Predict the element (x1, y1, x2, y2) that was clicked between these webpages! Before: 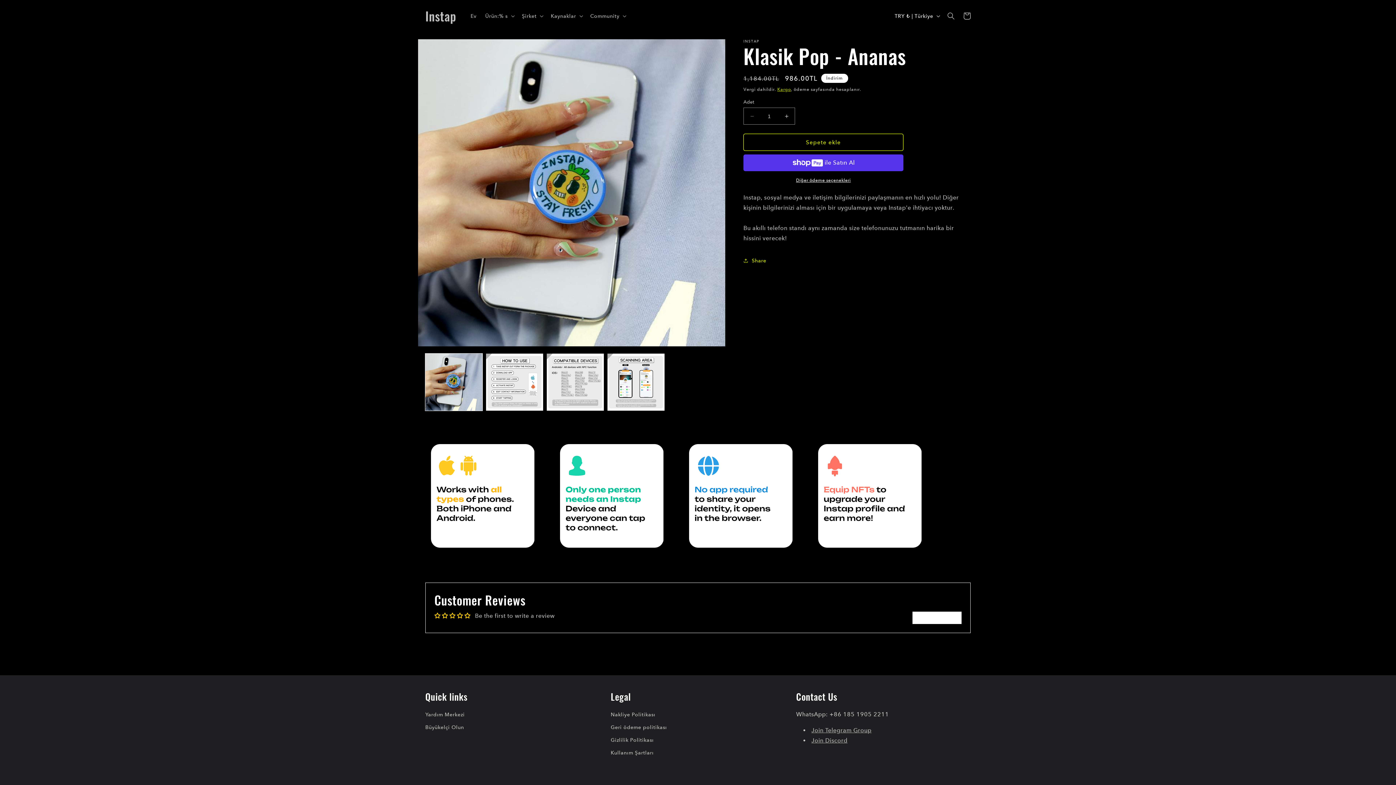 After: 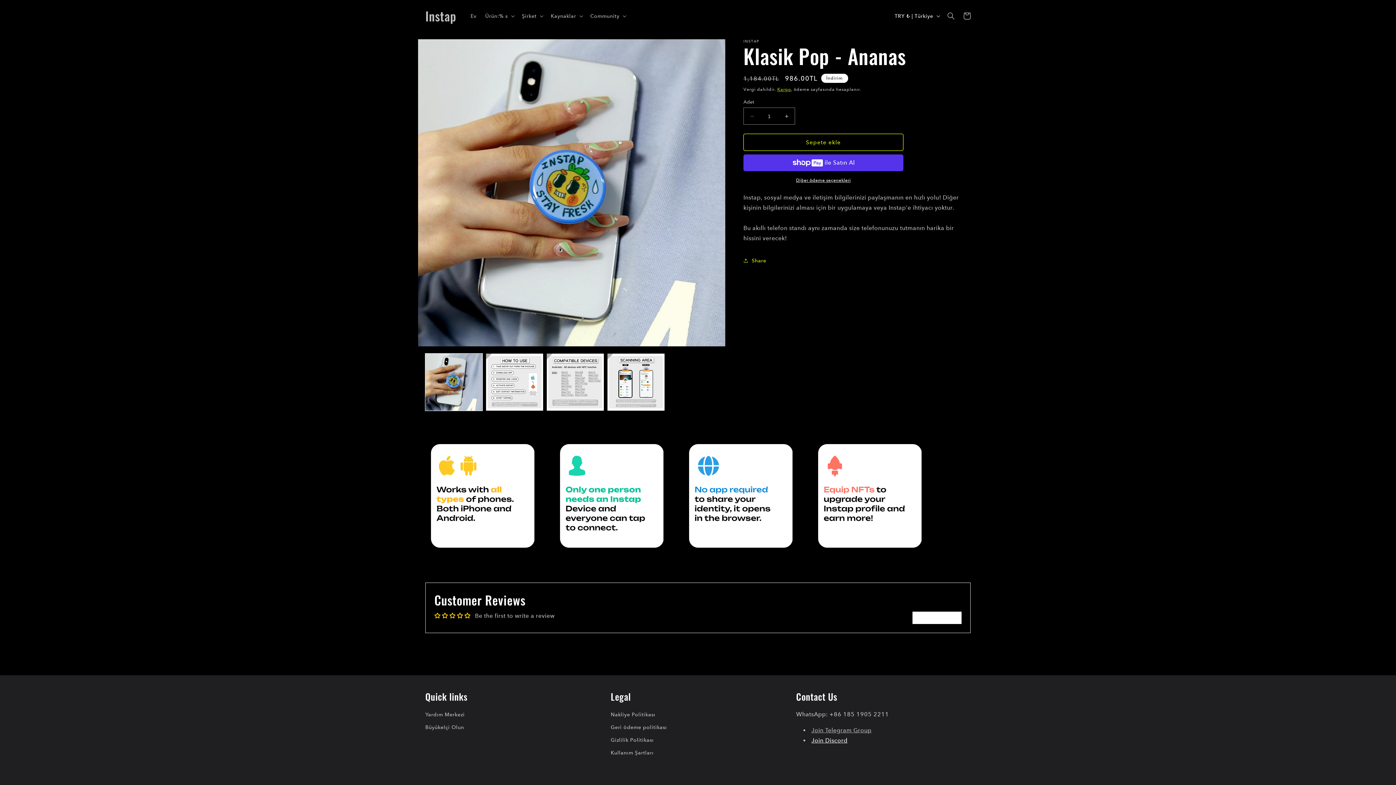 Action: bbox: (811, 733, 847, 740) label: Join Discord